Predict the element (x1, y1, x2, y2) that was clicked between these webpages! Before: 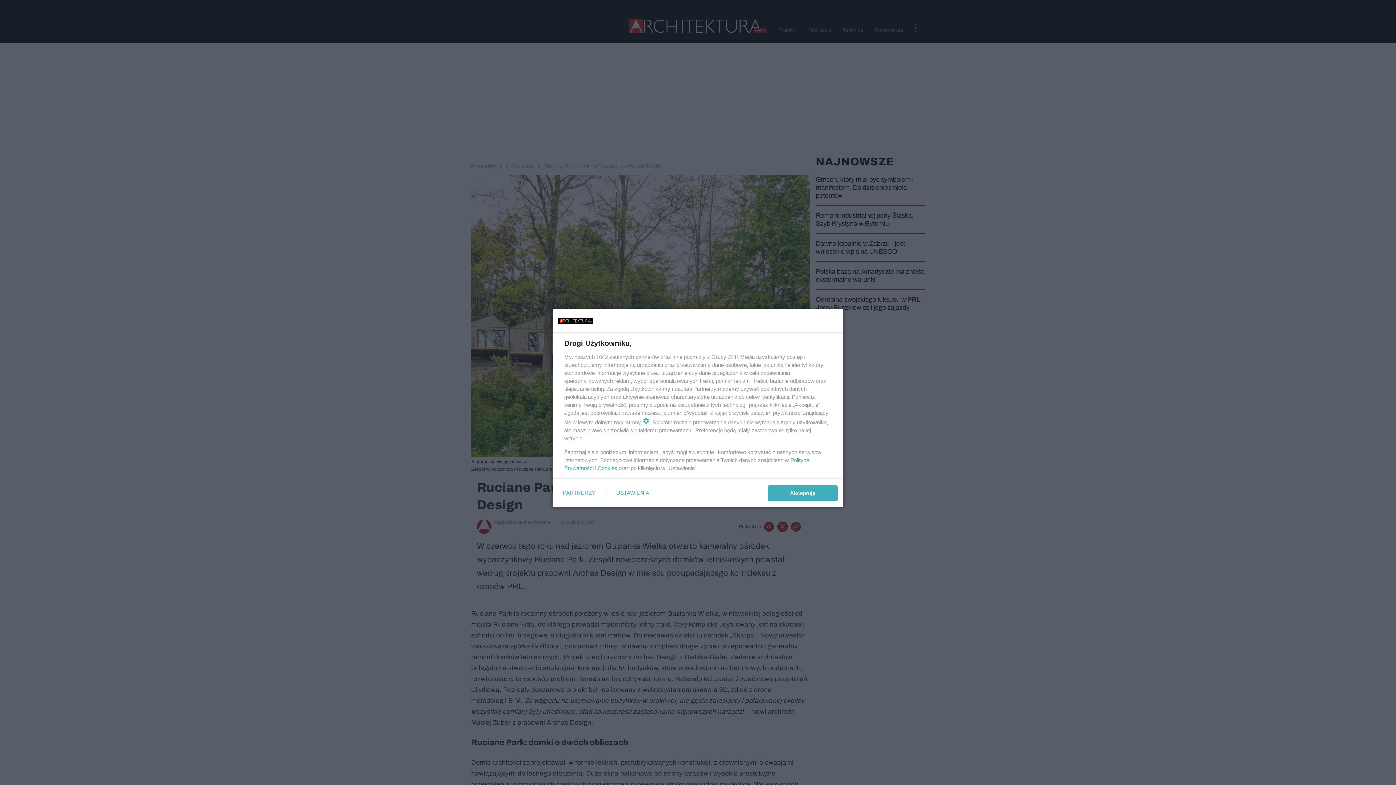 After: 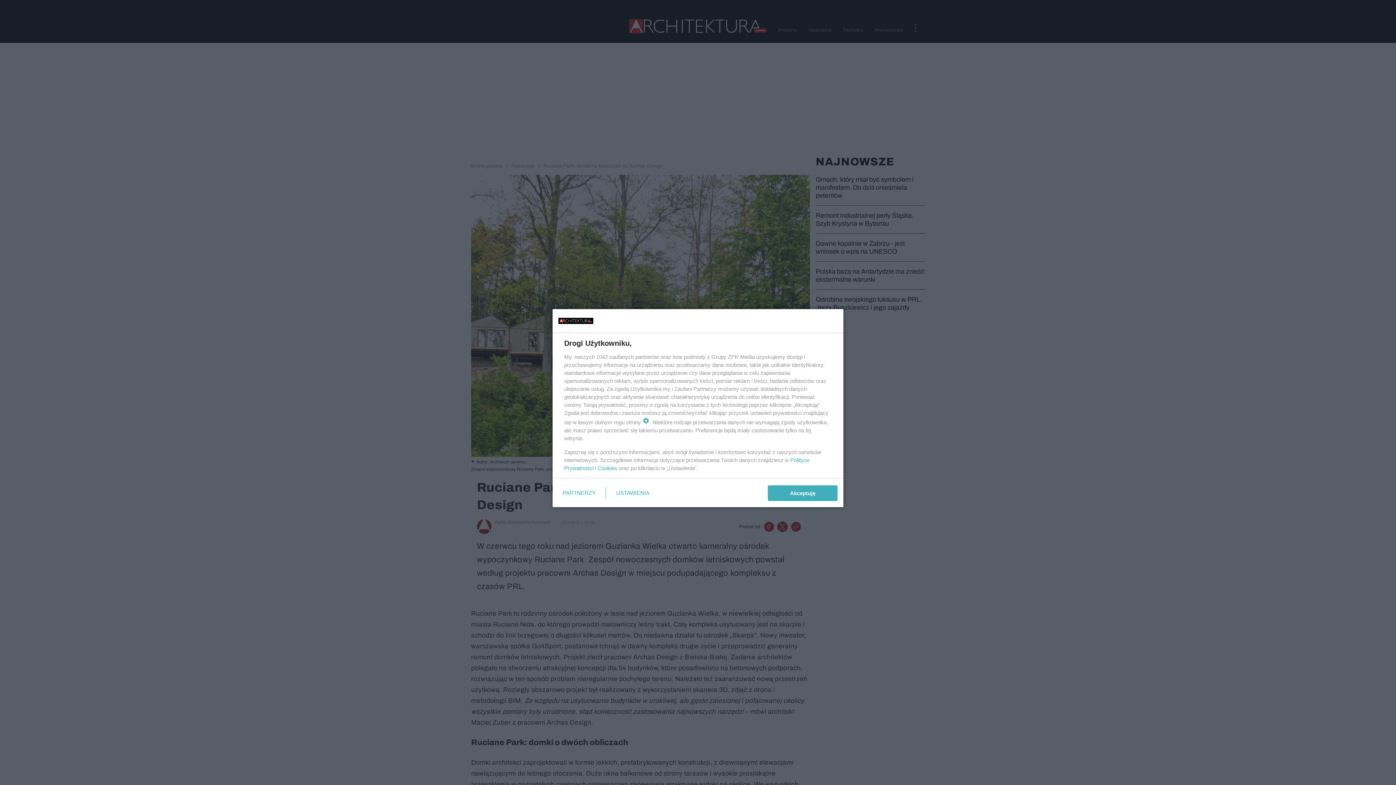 Action: label: Cookies bbox: (597, 465, 617, 471)